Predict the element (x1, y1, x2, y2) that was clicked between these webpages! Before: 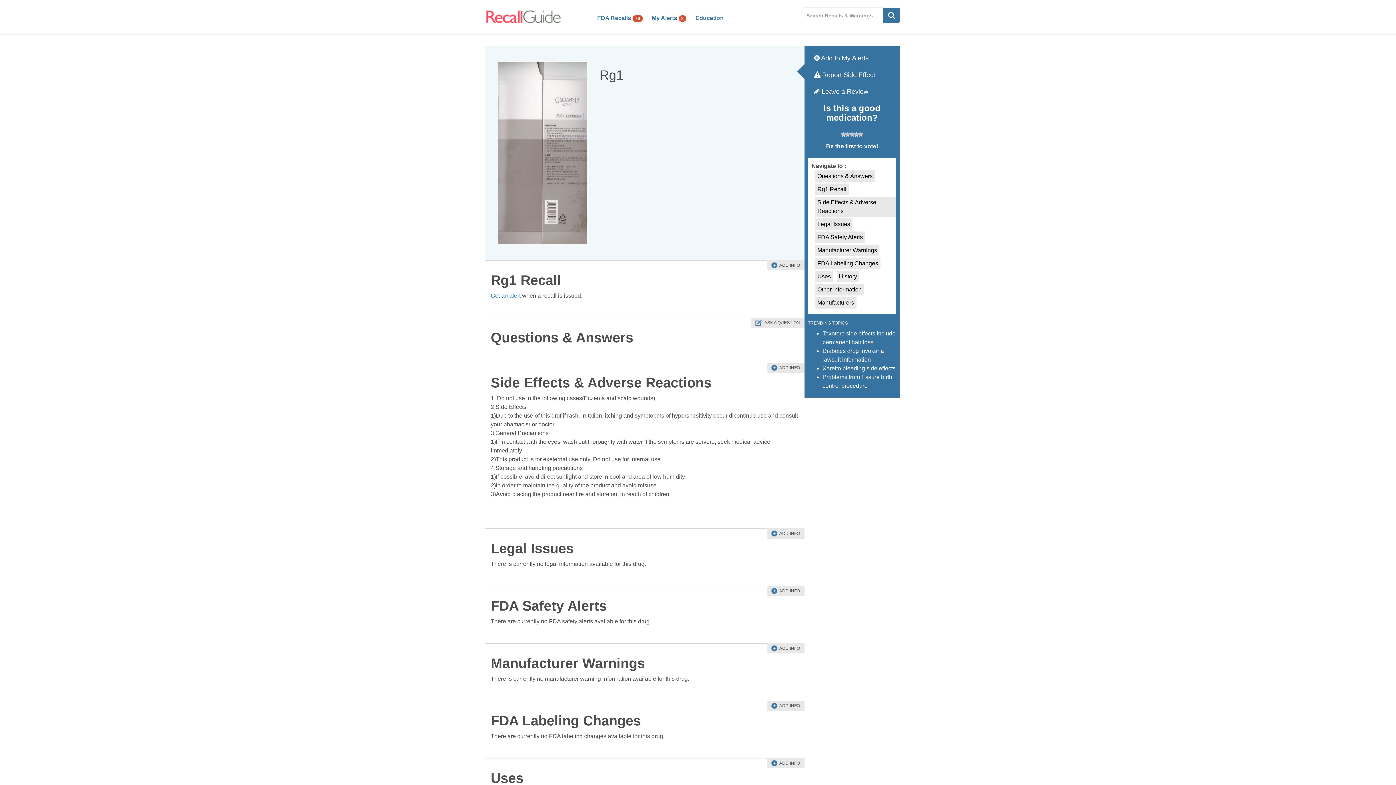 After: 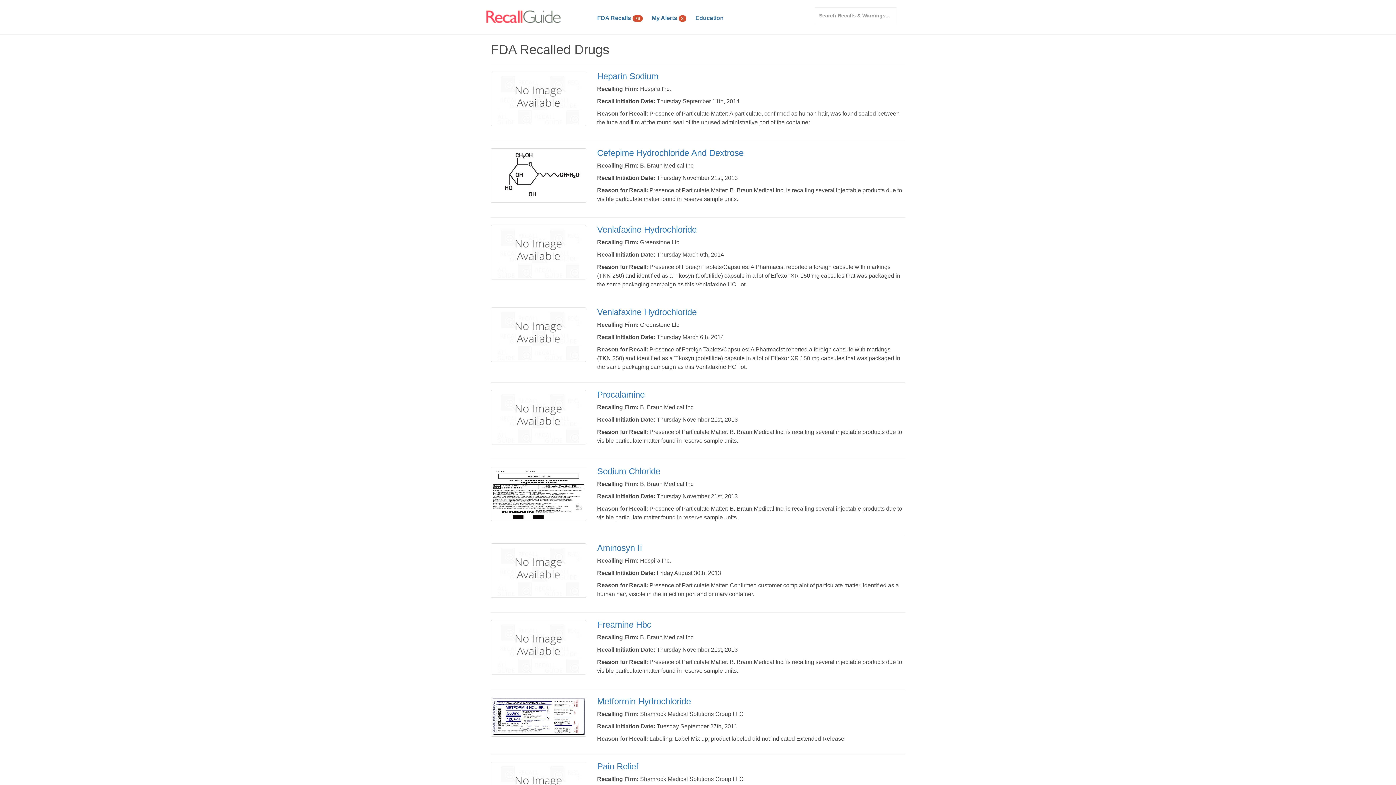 Action: label: FDA Recalls 76 bbox: (591, 9, 646, 27)